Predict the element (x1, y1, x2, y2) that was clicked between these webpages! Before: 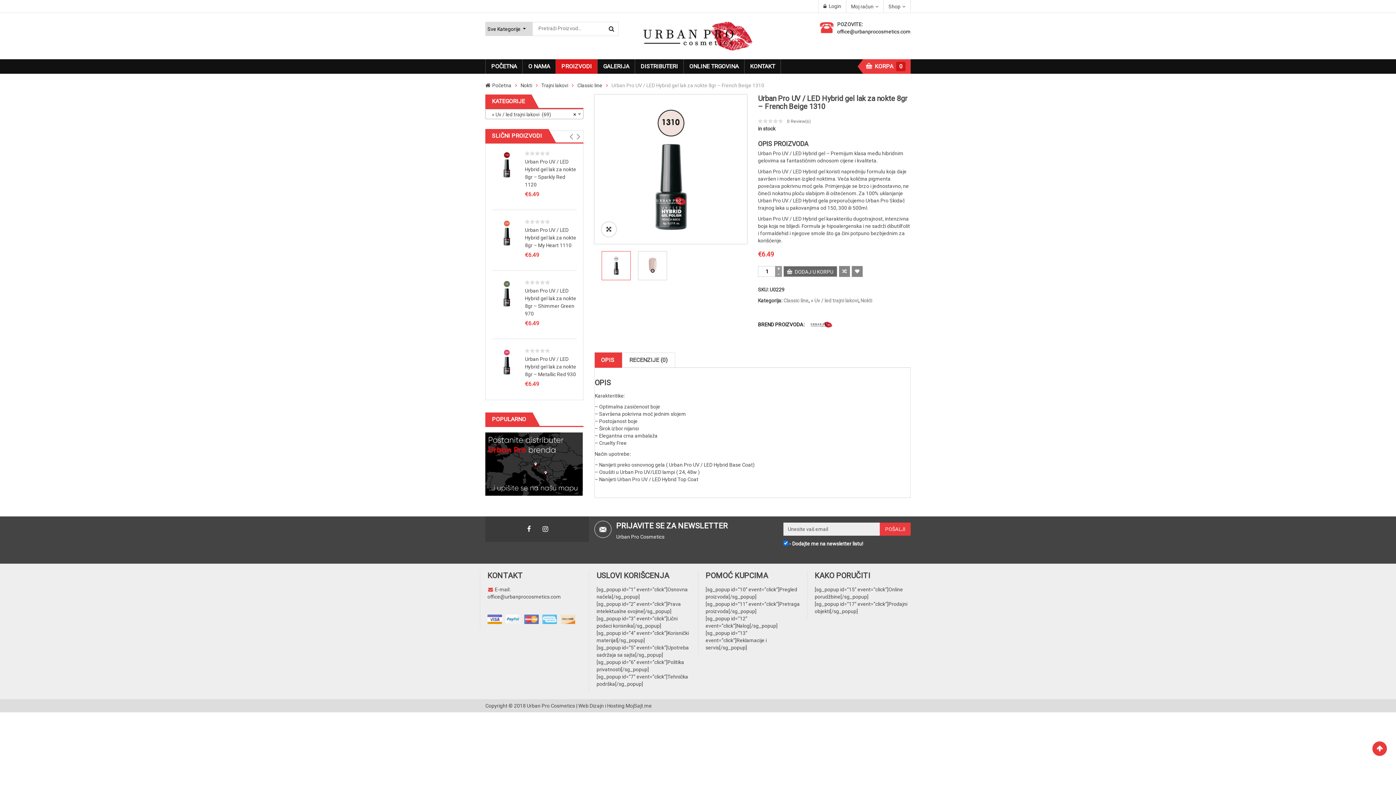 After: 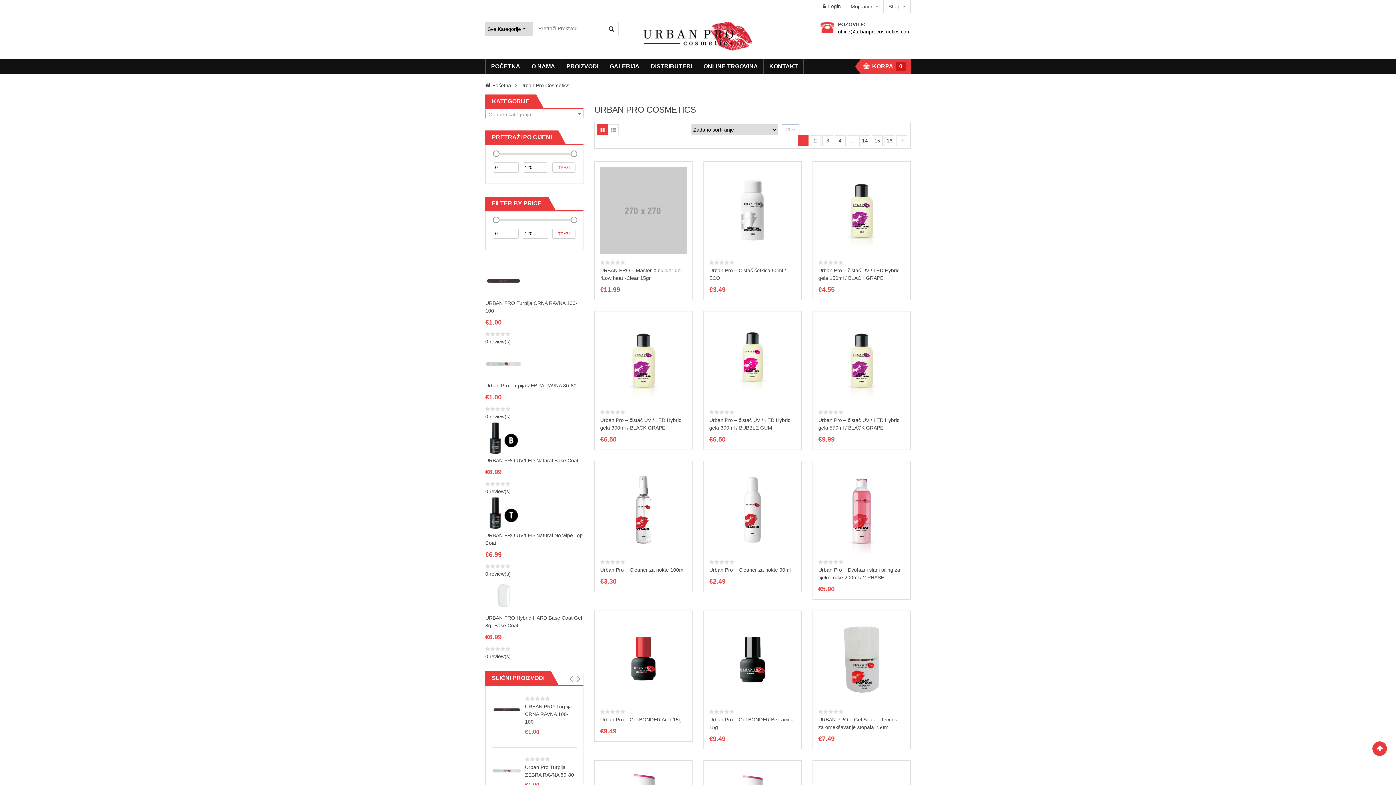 Action: bbox: (804, 315, 837, 334)